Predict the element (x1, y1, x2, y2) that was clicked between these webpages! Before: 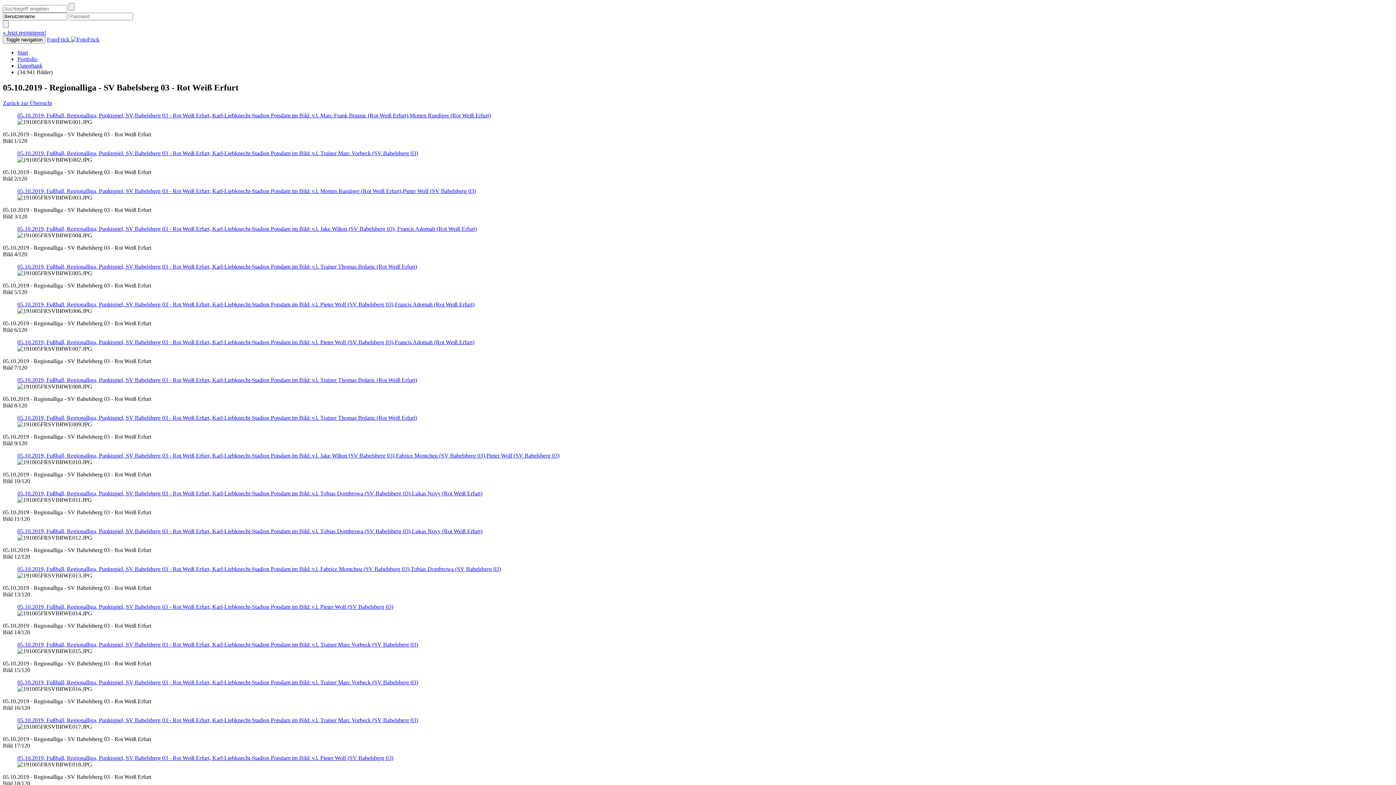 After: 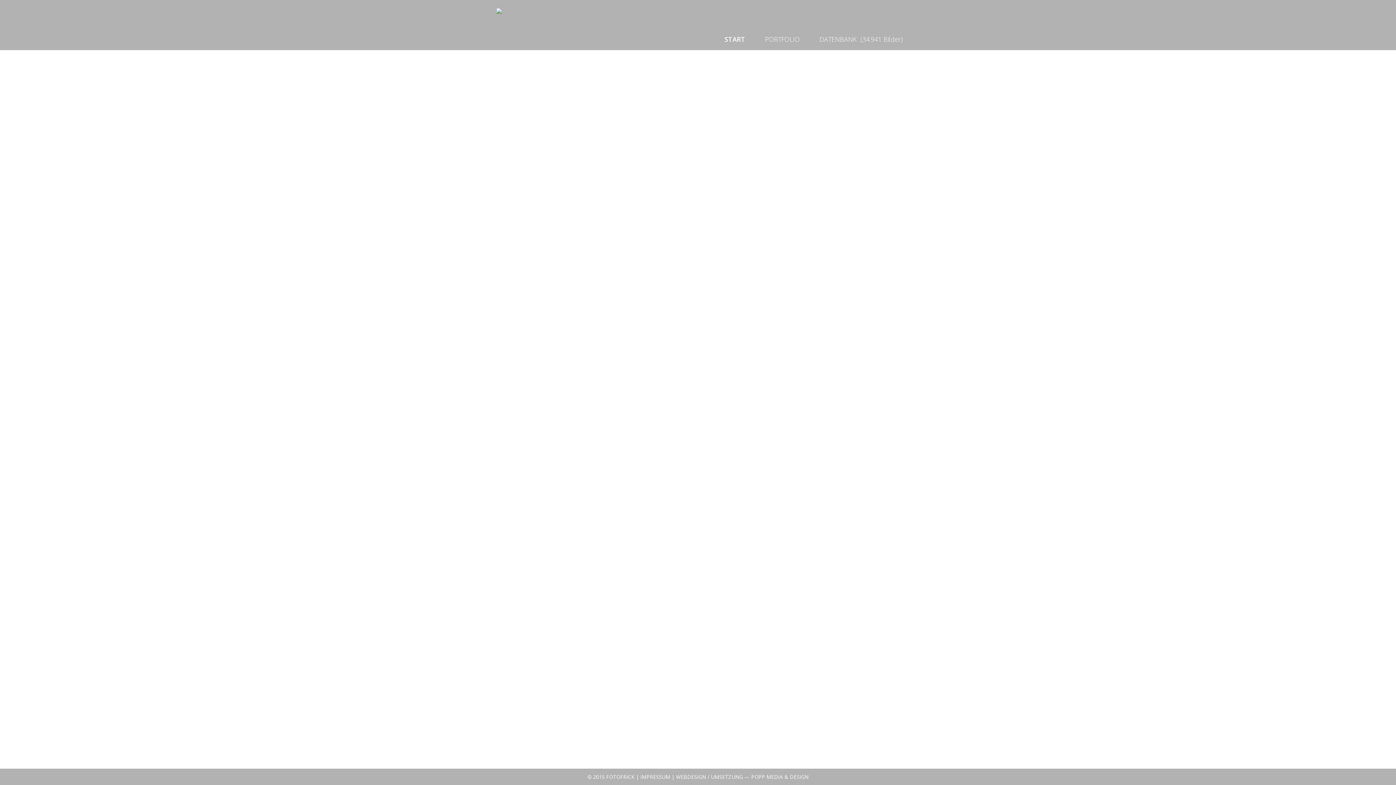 Action: bbox: (46, 36, 99, 42) label: FotoFrick 